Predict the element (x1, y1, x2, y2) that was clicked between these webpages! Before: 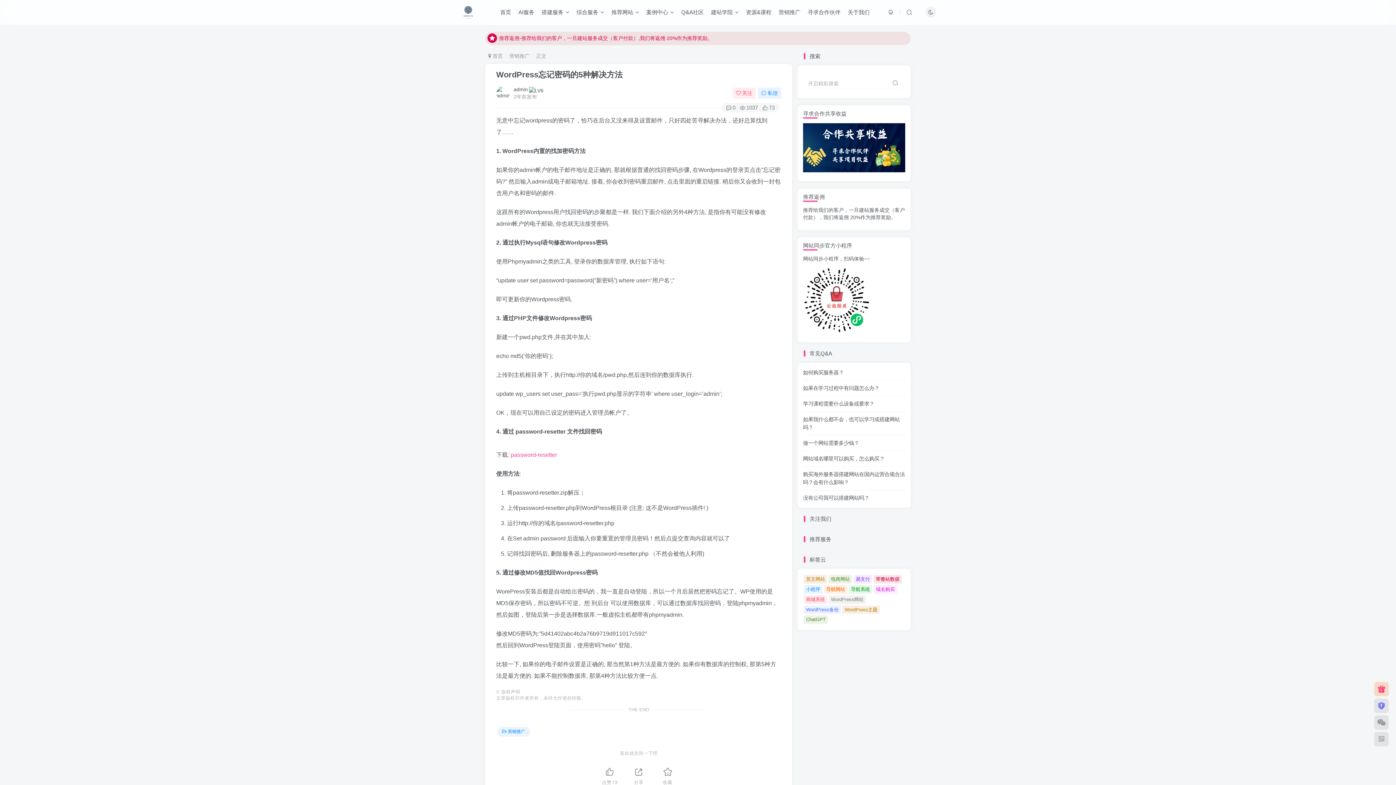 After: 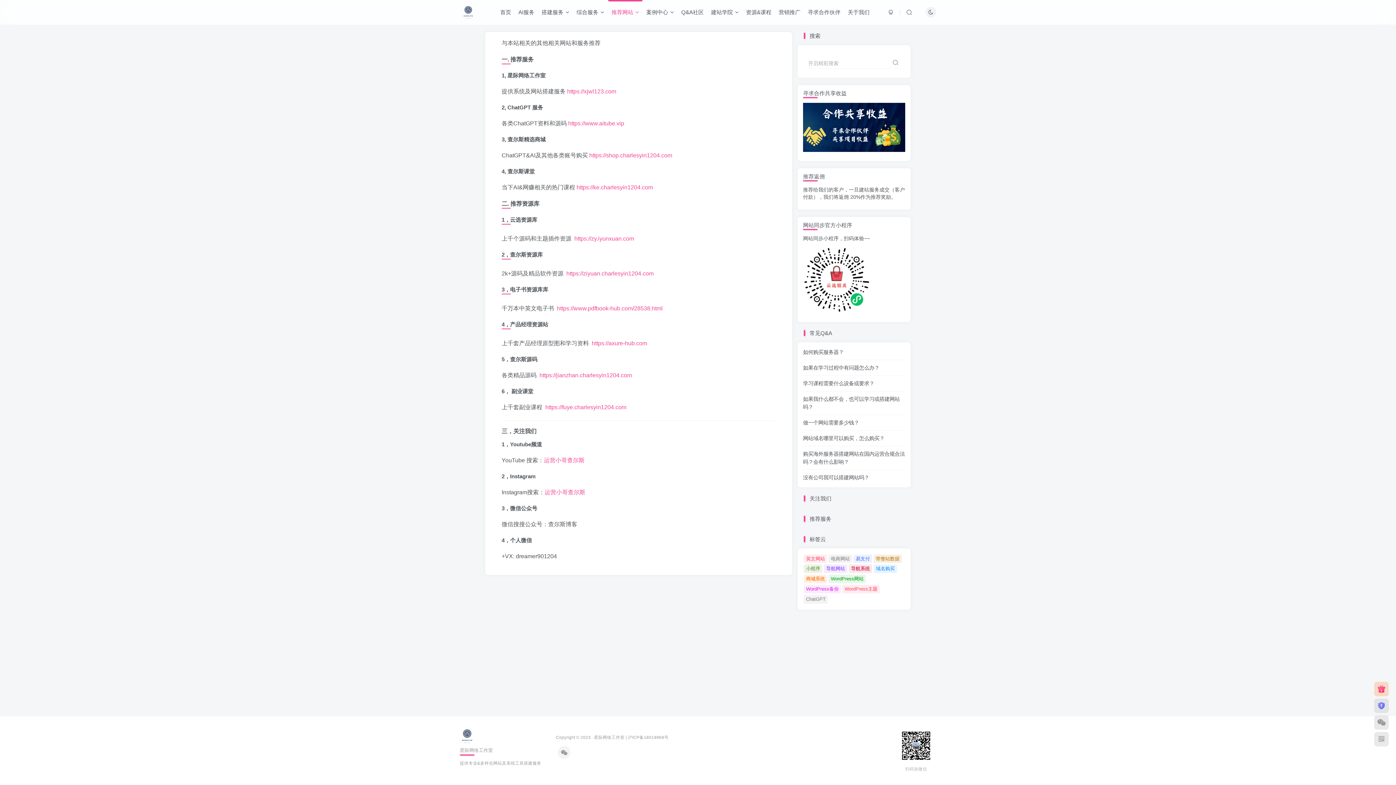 Action: label: 推荐网站 bbox: (608, 3, 642, 21)